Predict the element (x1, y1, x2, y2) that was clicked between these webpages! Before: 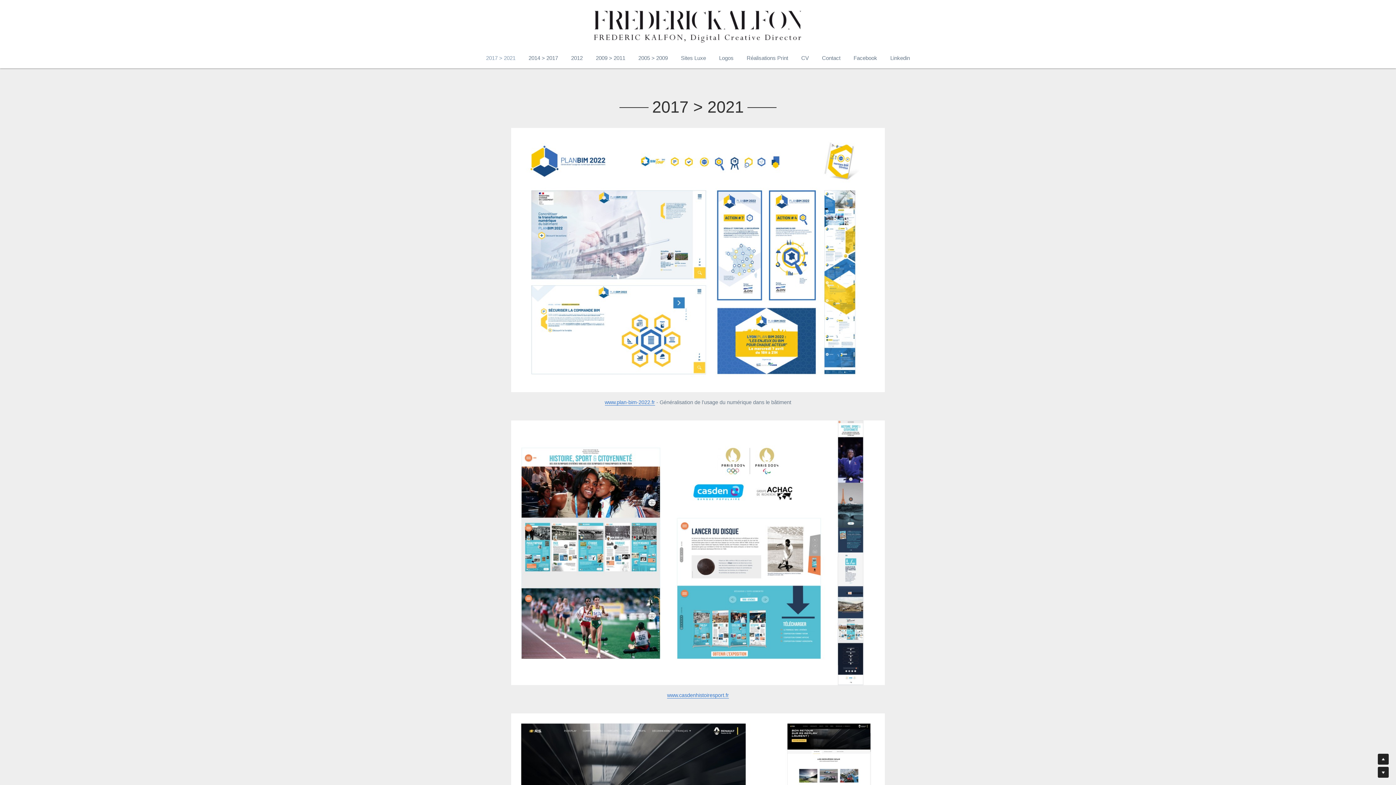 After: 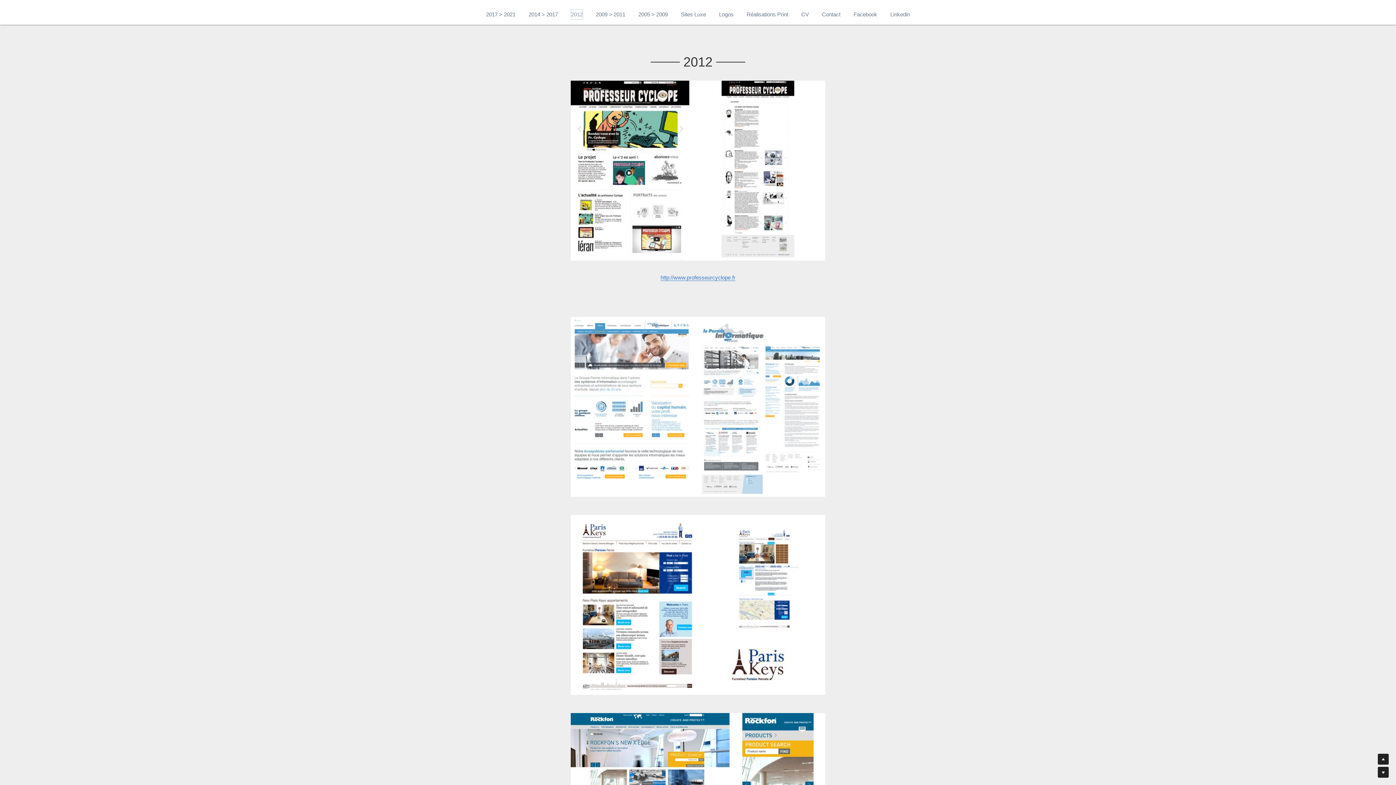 Action: bbox: (571, 53, 582, 62) label: 2012